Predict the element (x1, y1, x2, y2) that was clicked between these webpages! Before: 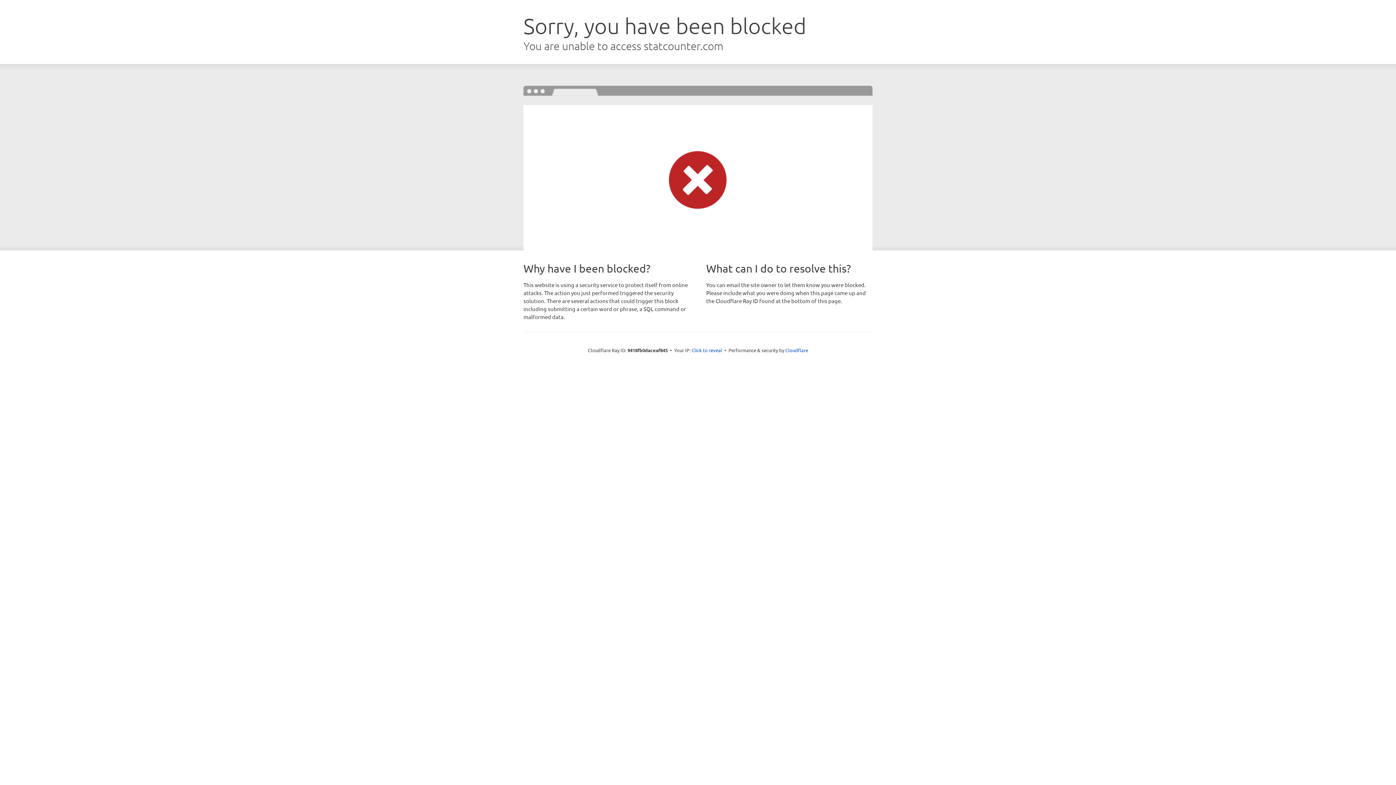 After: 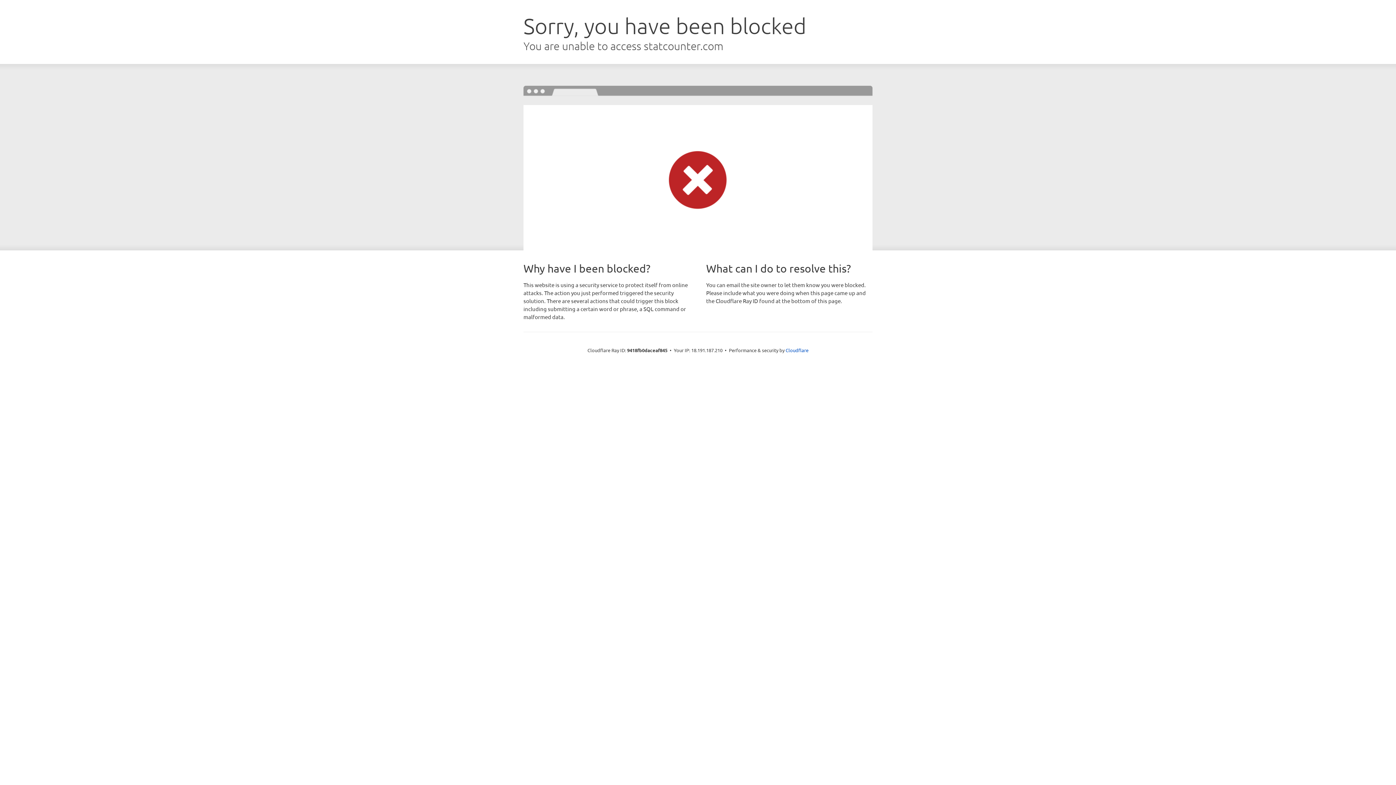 Action: bbox: (691, 346, 722, 353) label: Click to reveal